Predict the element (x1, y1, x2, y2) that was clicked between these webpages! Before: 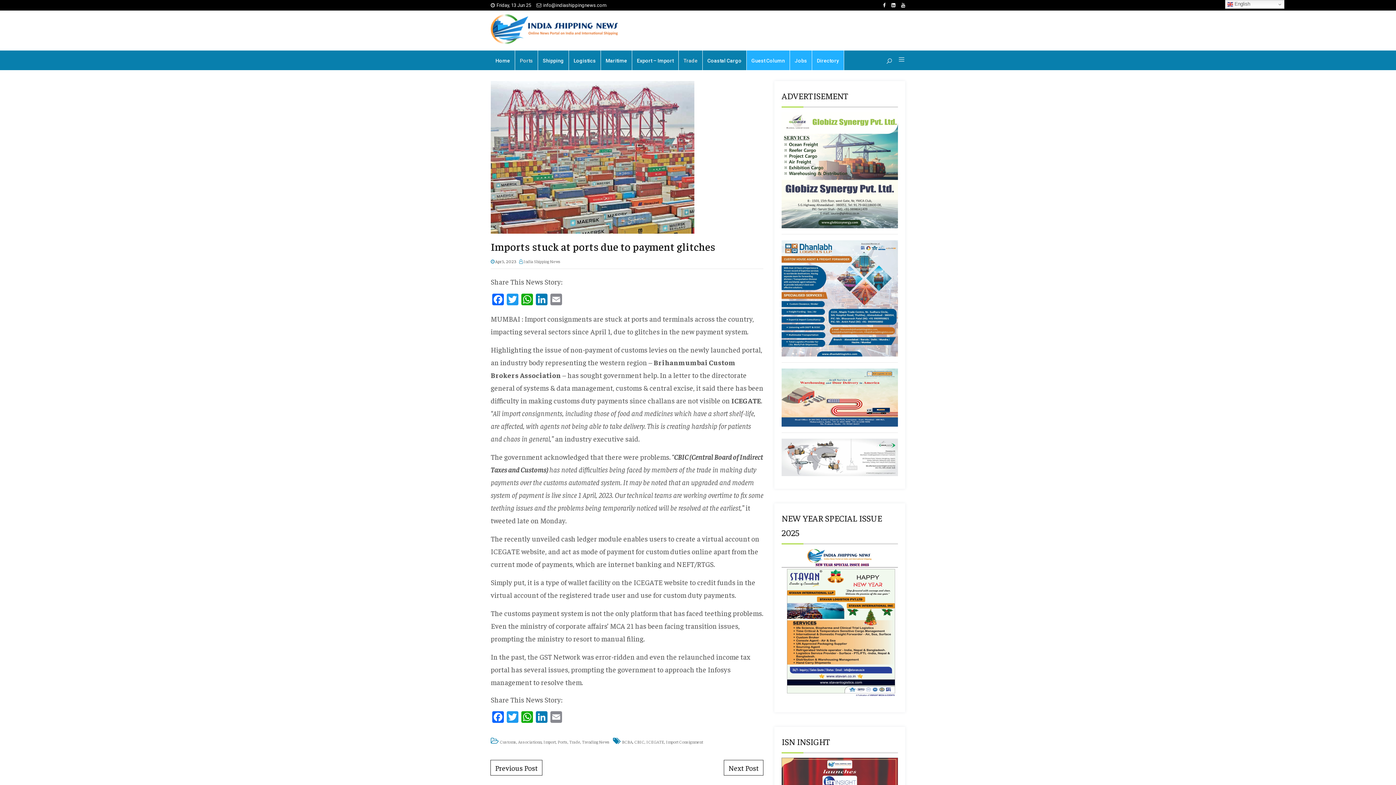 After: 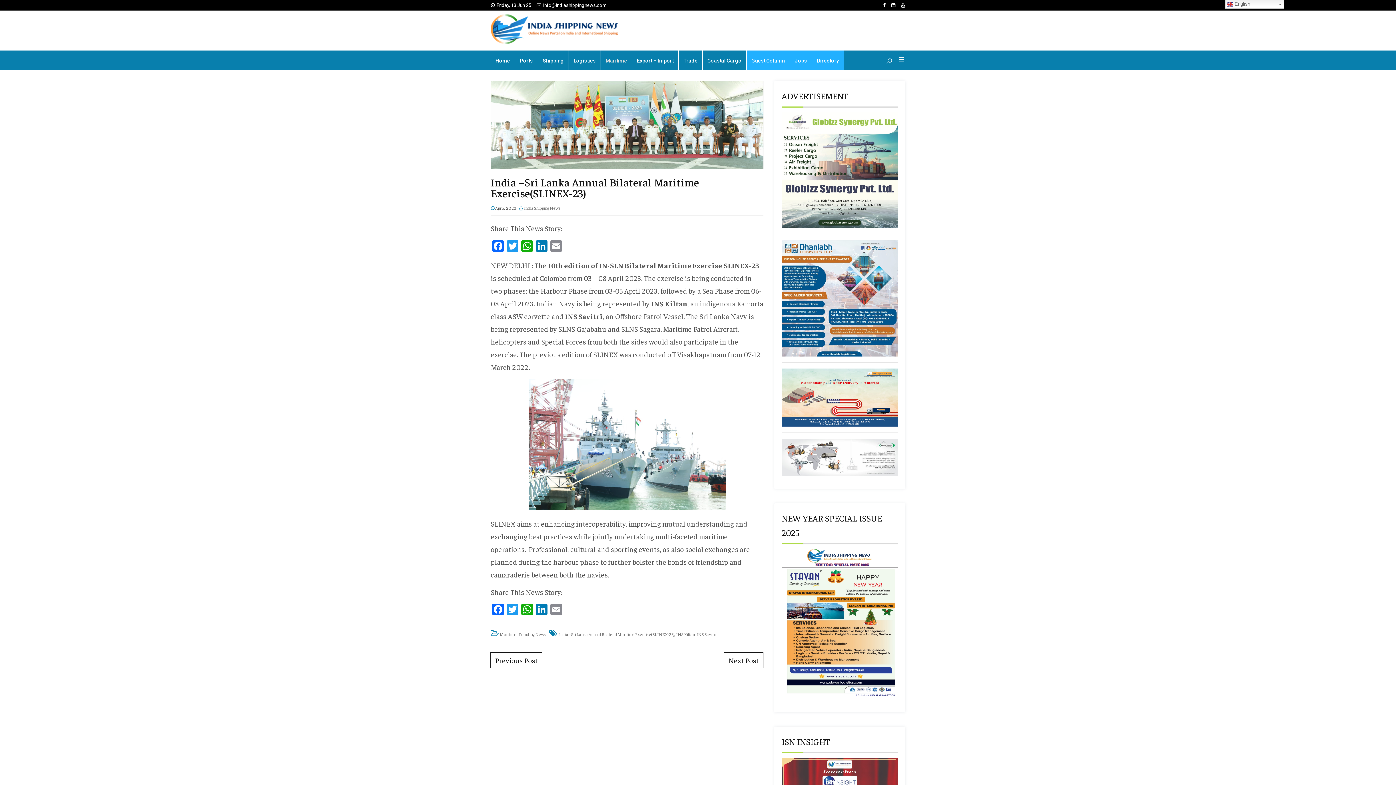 Action: label: Previous Post bbox: (495, 763, 537, 772)